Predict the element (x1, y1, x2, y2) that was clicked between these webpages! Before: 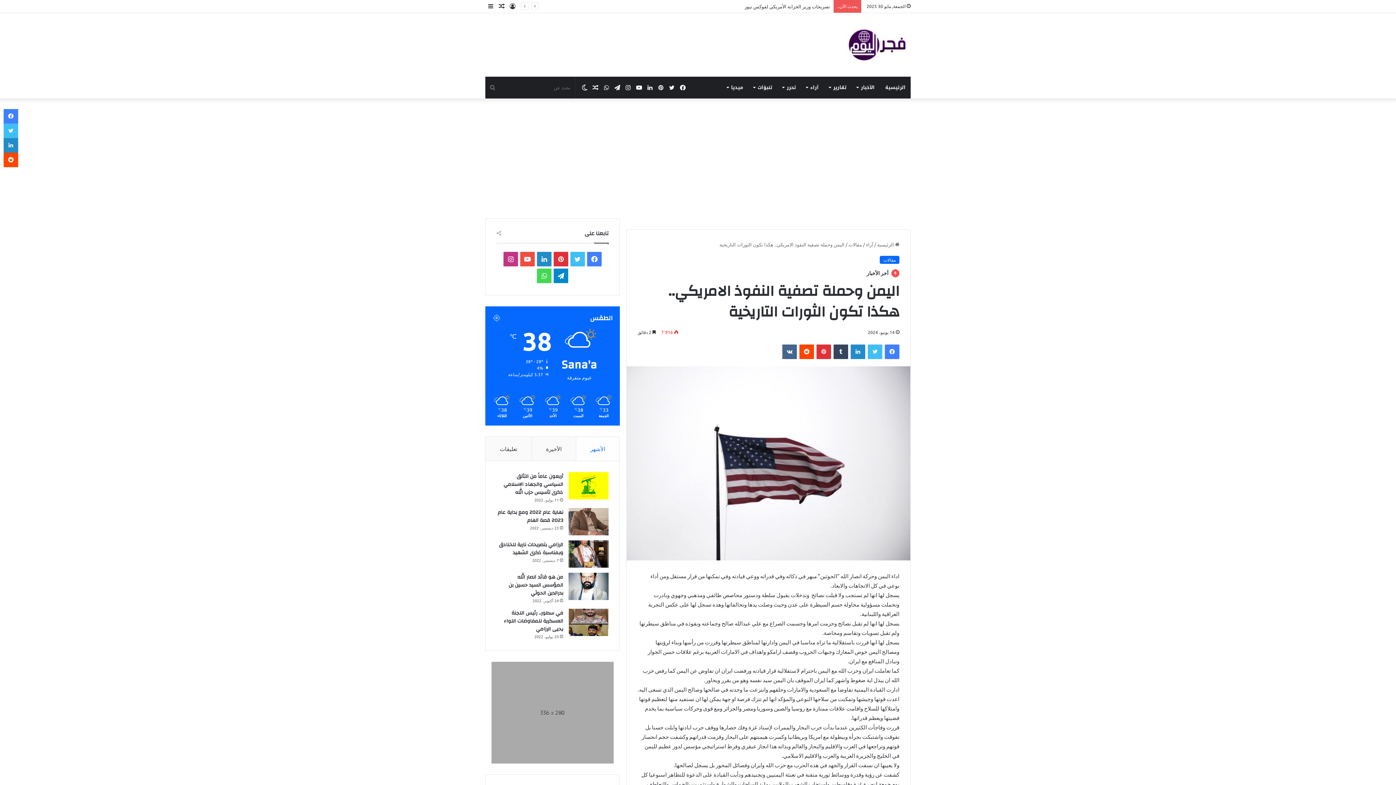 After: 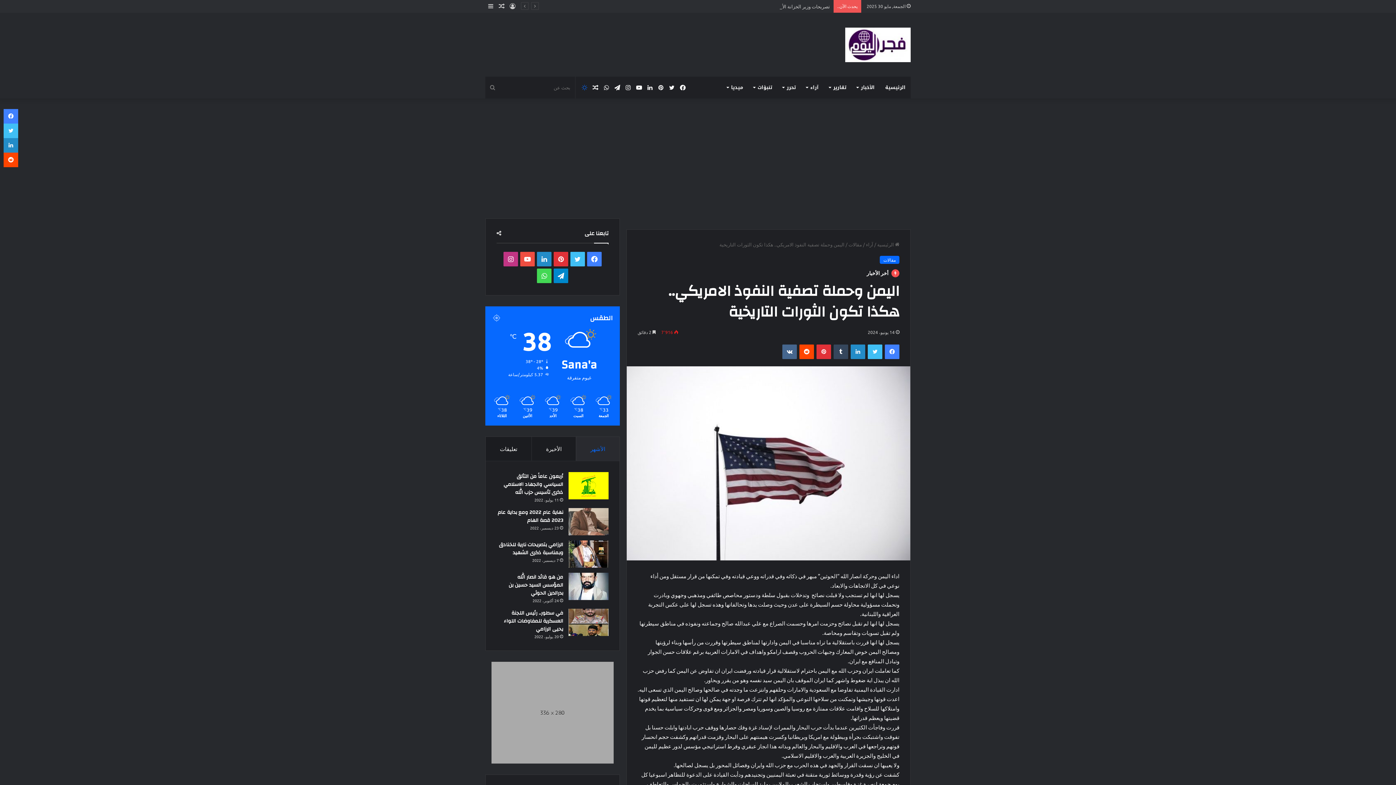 Action: label: الوضع المظلم bbox: (579, 76, 590, 98)